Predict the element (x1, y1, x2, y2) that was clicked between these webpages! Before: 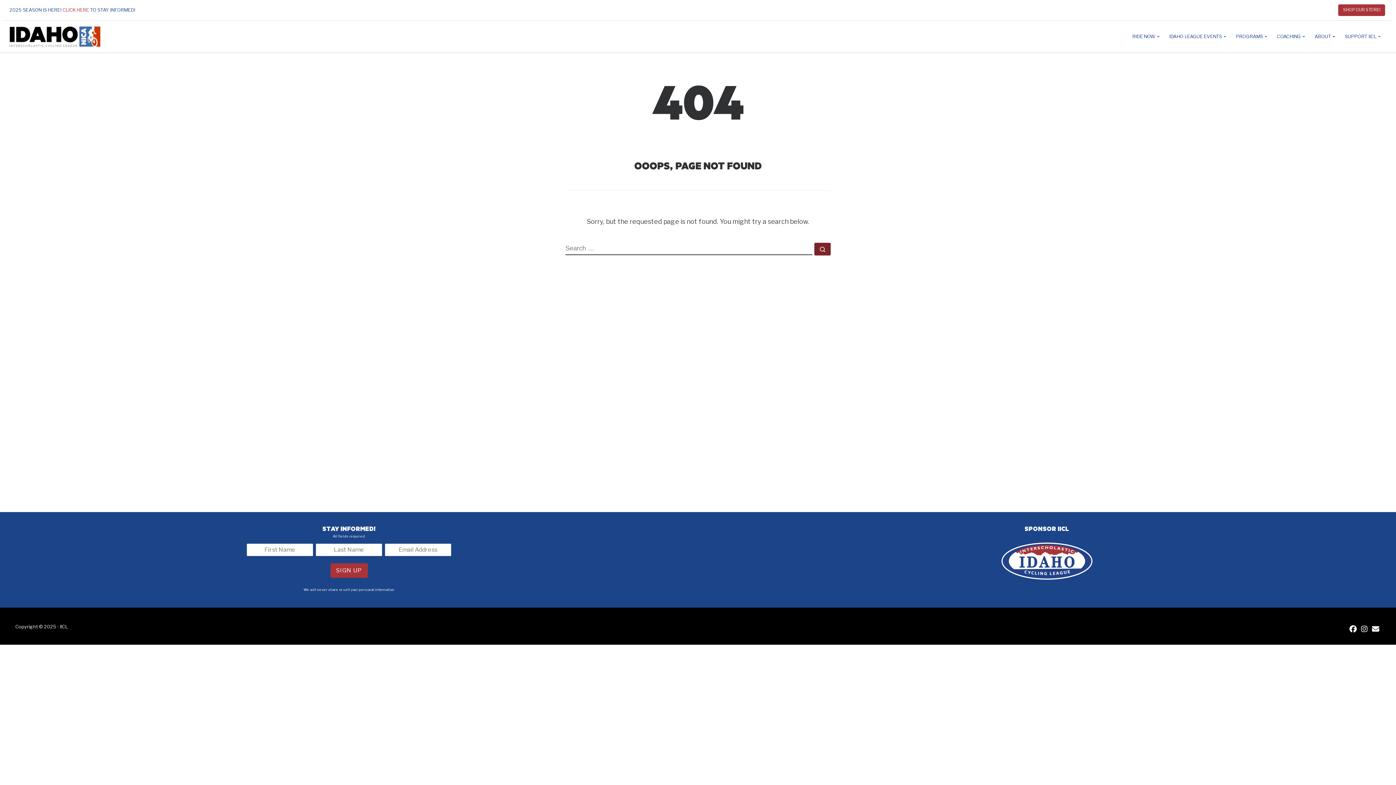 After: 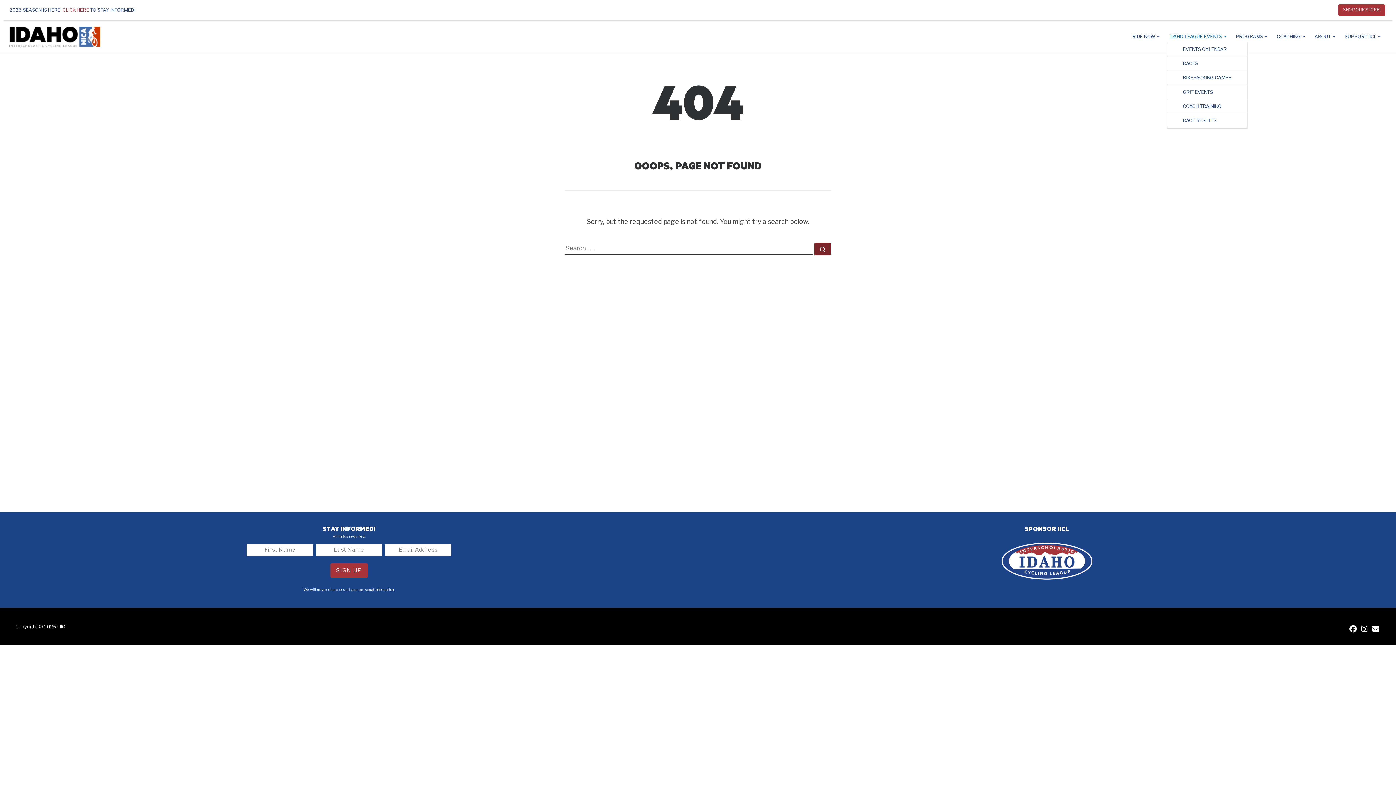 Action: label: IDAHO LEAGUE EVENTS bbox: (1167, 30, 1230, 42)